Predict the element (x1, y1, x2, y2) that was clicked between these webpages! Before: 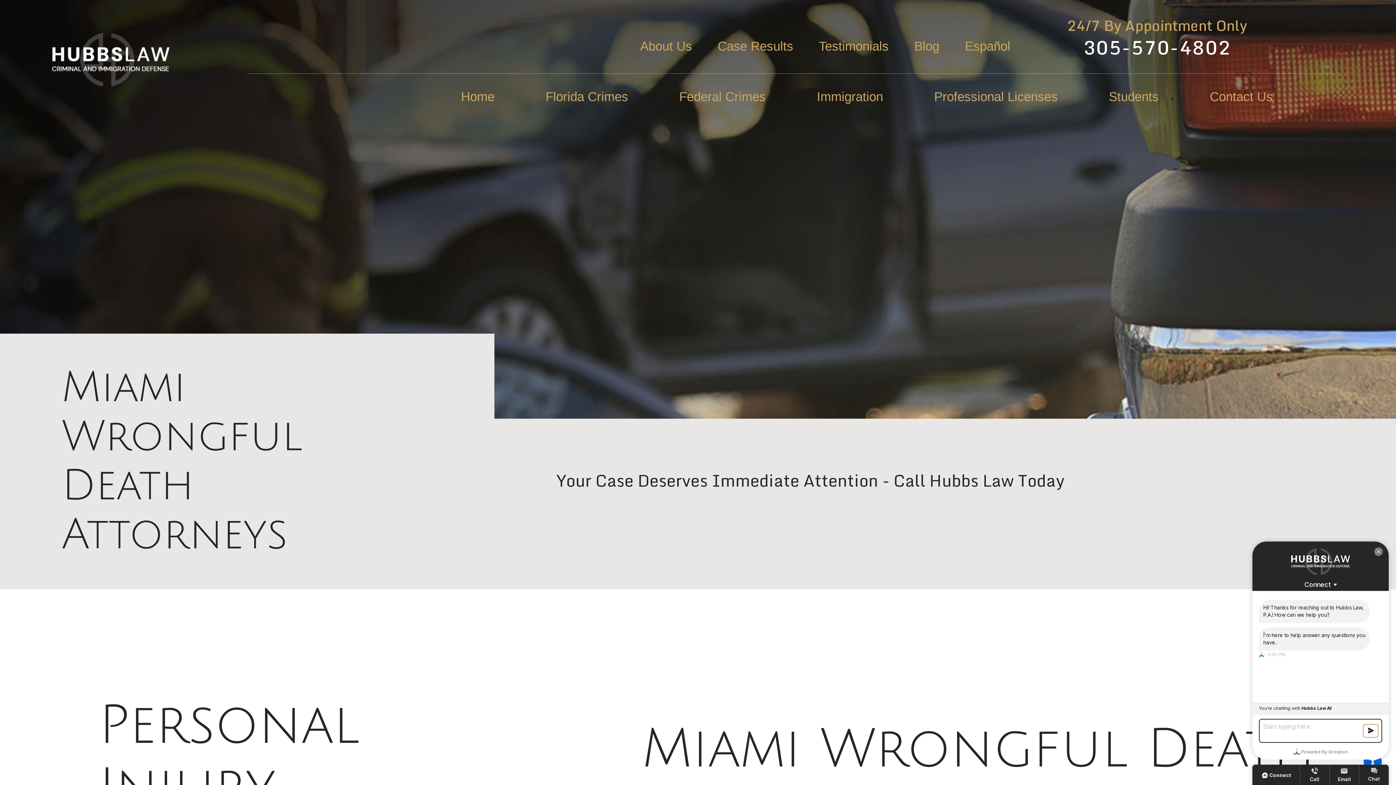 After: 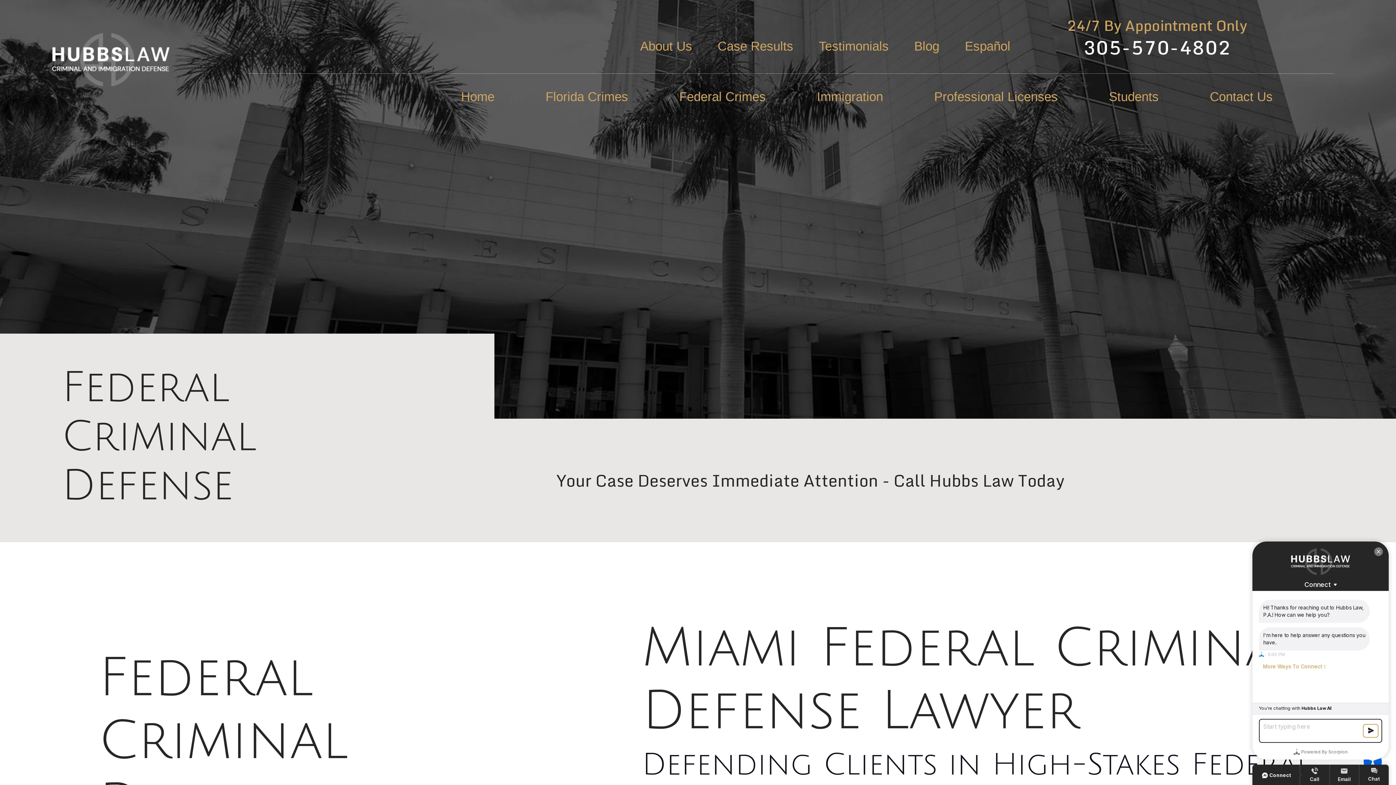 Action: bbox: (679, 73, 765, 119) label: Federal Crimes